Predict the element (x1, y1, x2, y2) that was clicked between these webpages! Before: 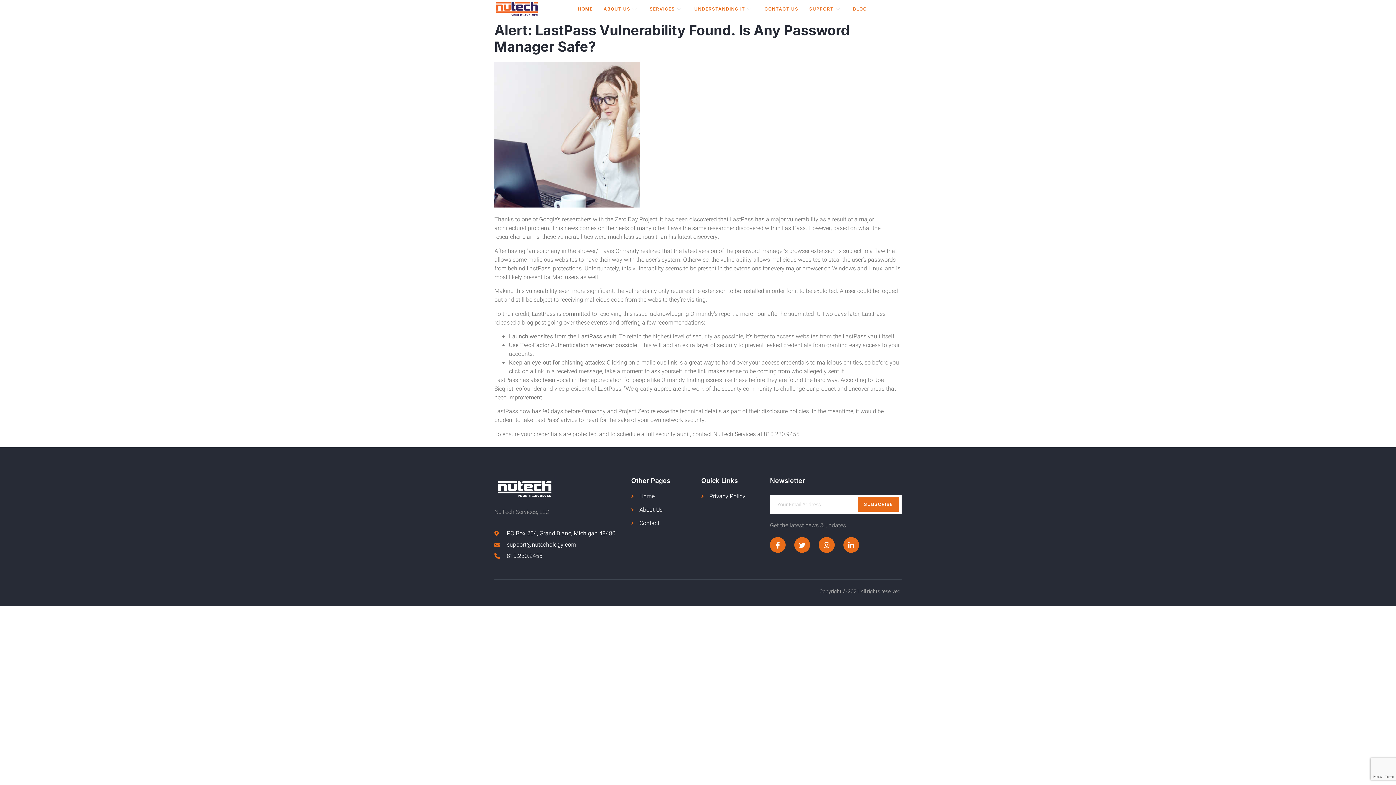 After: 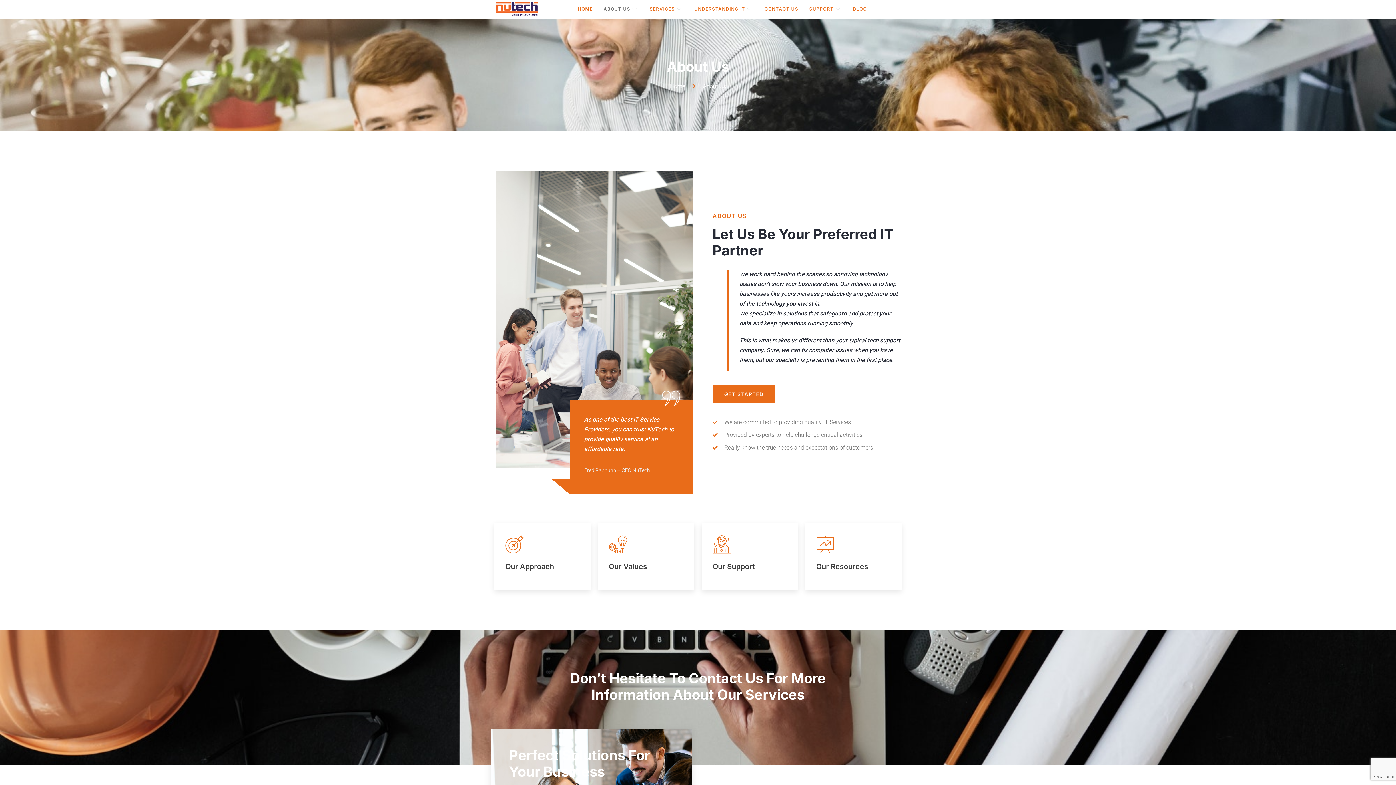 Action: label: About Us bbox: (631, 505, 701, 514)